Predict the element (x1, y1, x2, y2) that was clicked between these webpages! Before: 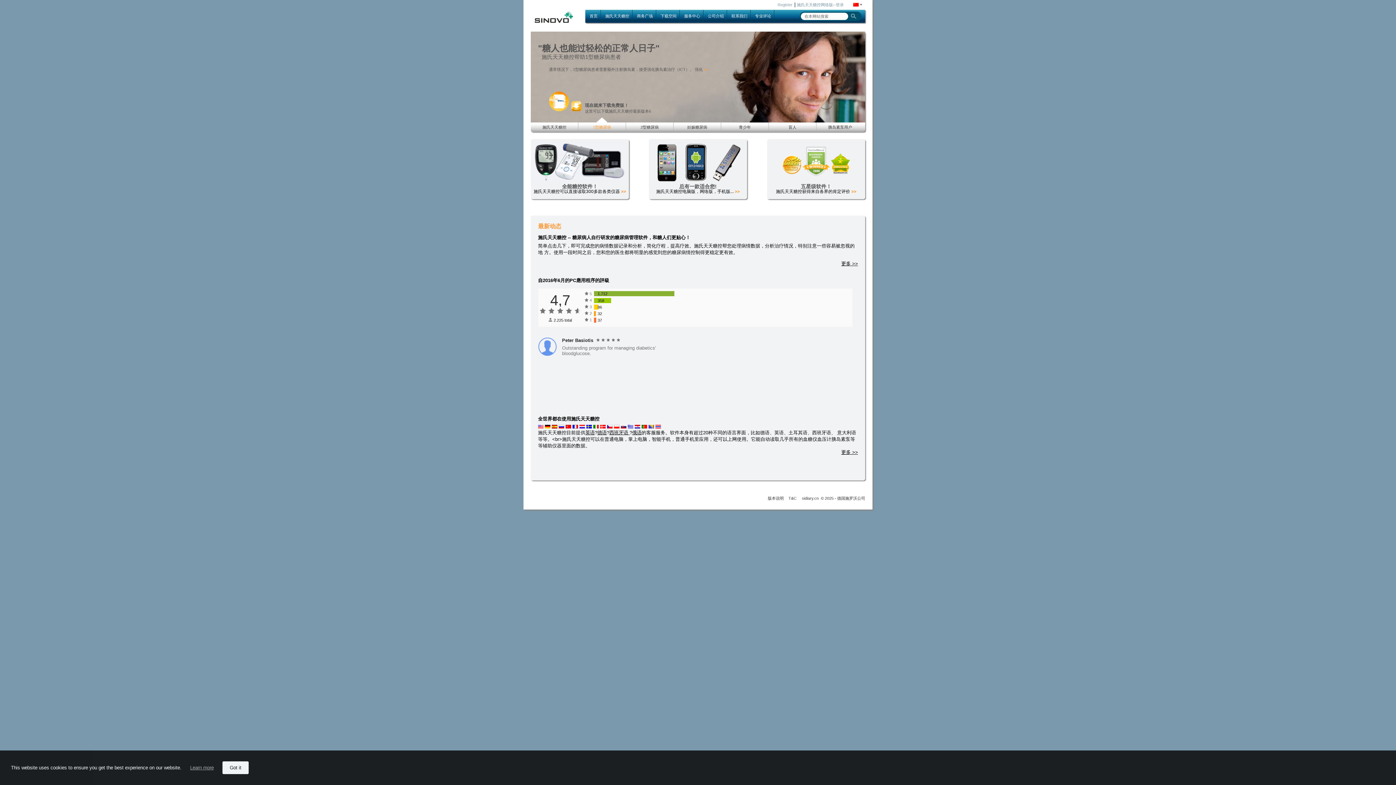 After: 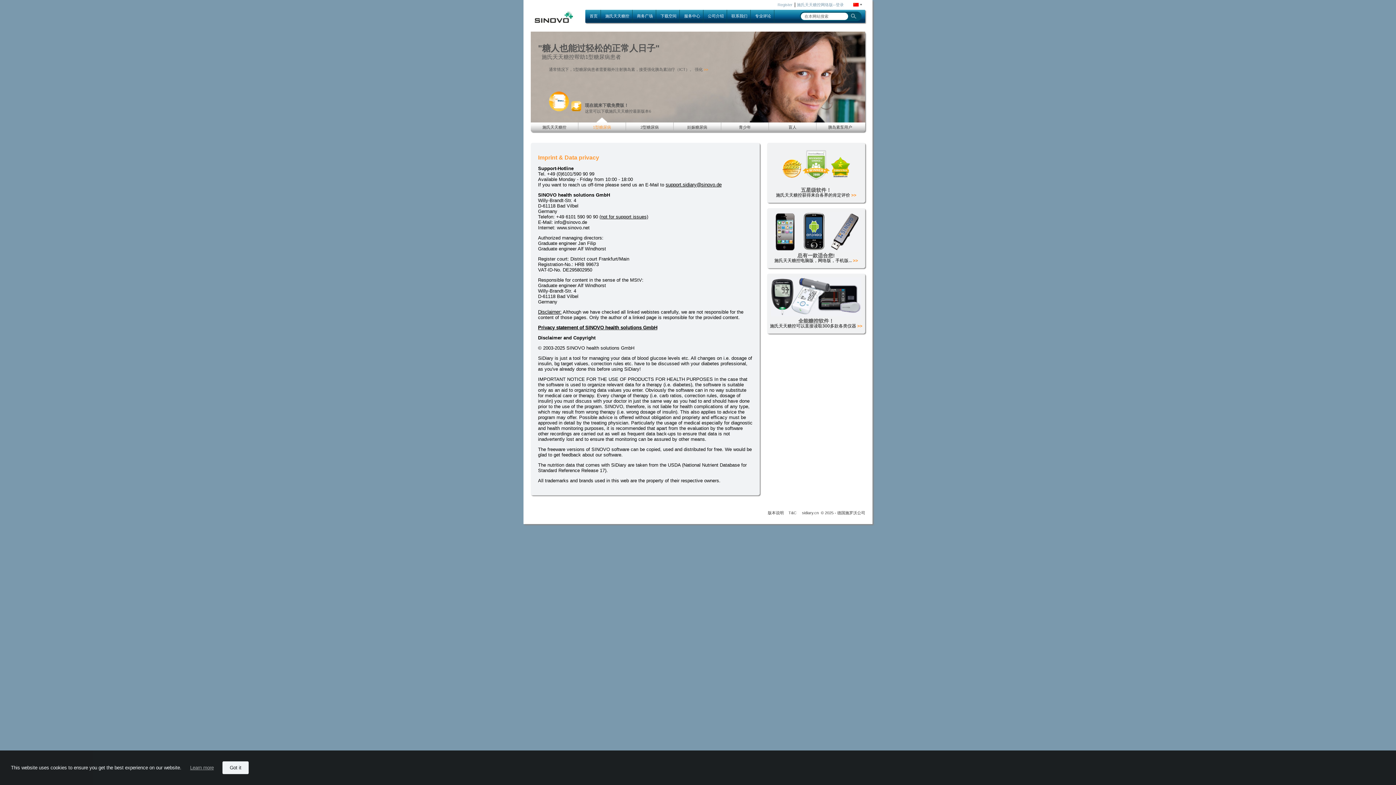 Action: bbox: (768, 496, 784, 500) label: 版本说明